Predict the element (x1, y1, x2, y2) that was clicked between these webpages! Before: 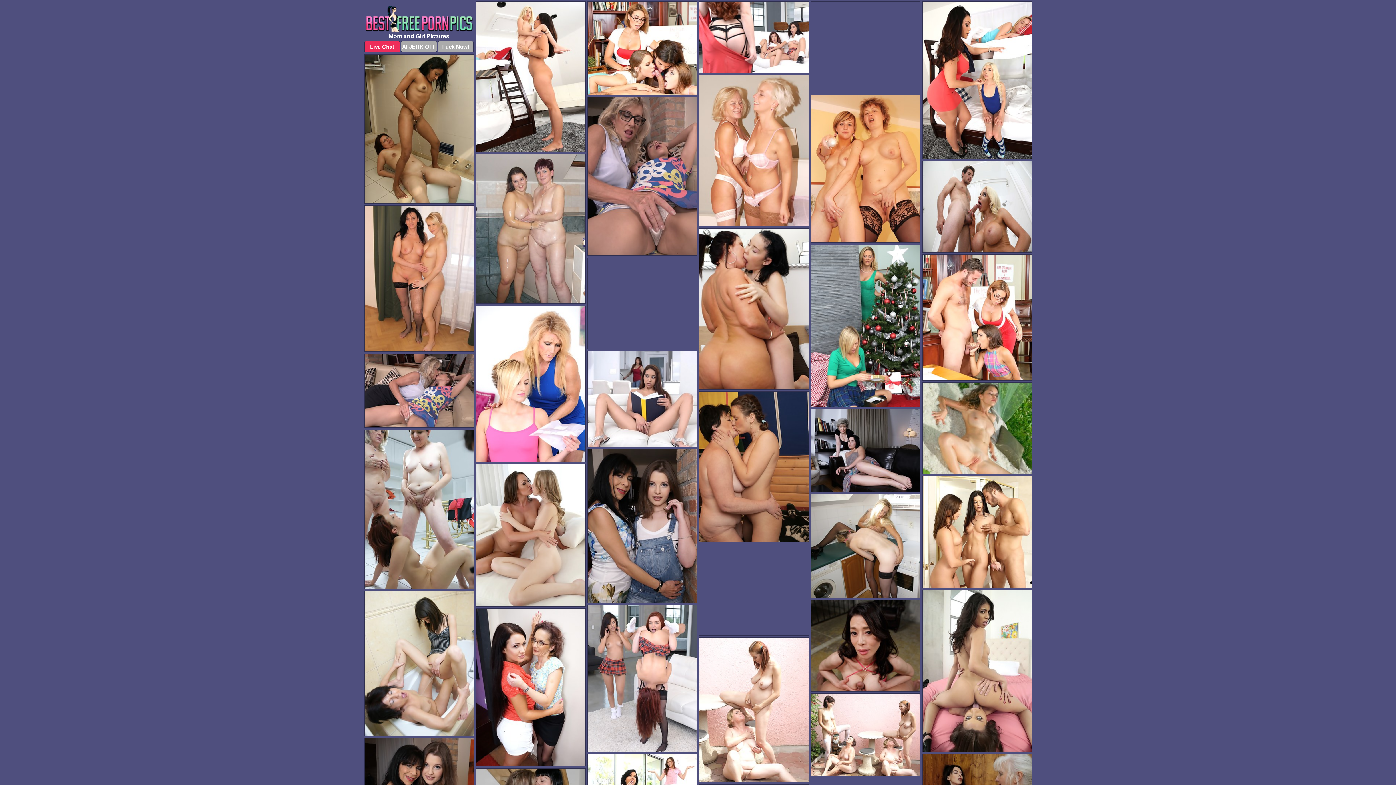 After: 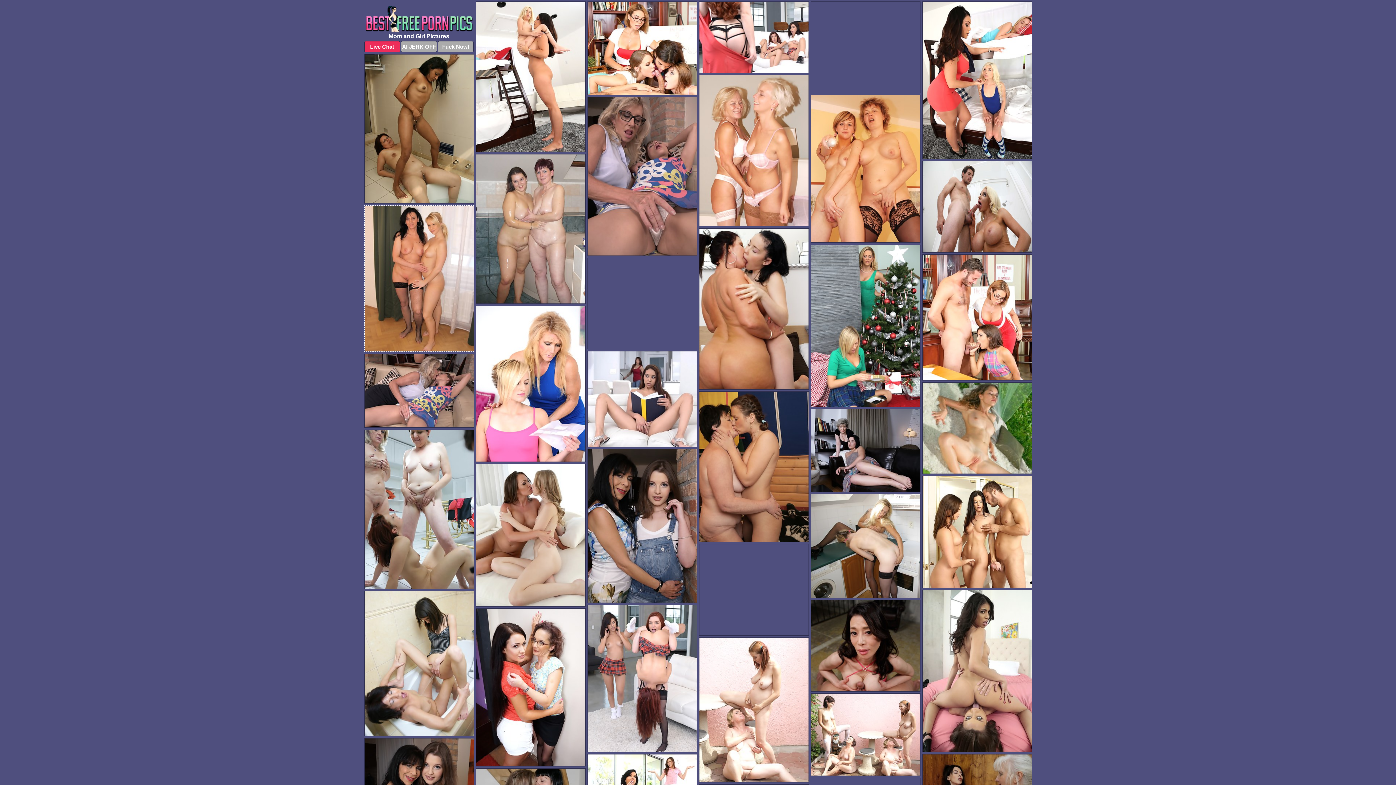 Action: bbox: (364, 205, 474, 352)